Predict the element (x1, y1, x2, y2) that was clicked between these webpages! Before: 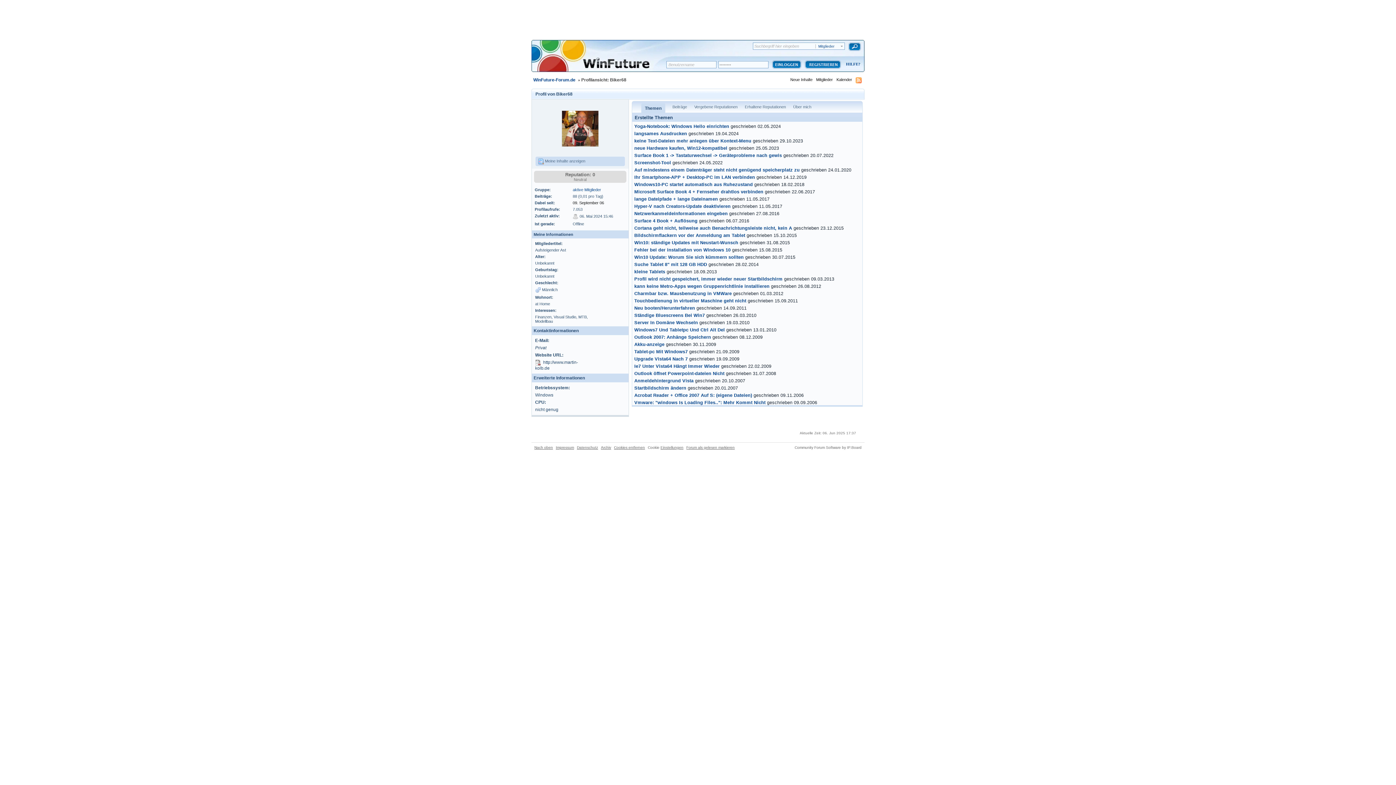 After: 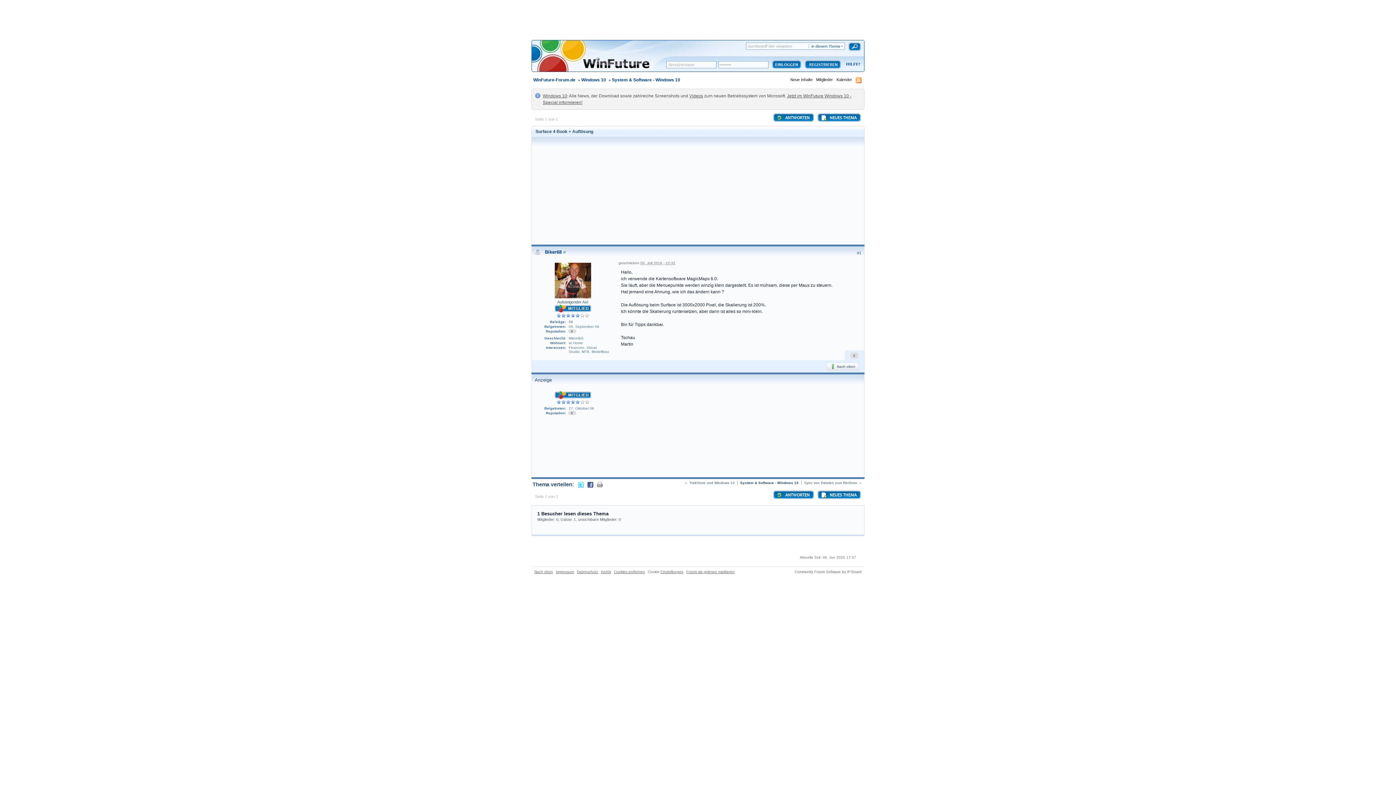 Action: bbox: (634, 218, 697, 223) label: Surface 4 Book + Auflösung